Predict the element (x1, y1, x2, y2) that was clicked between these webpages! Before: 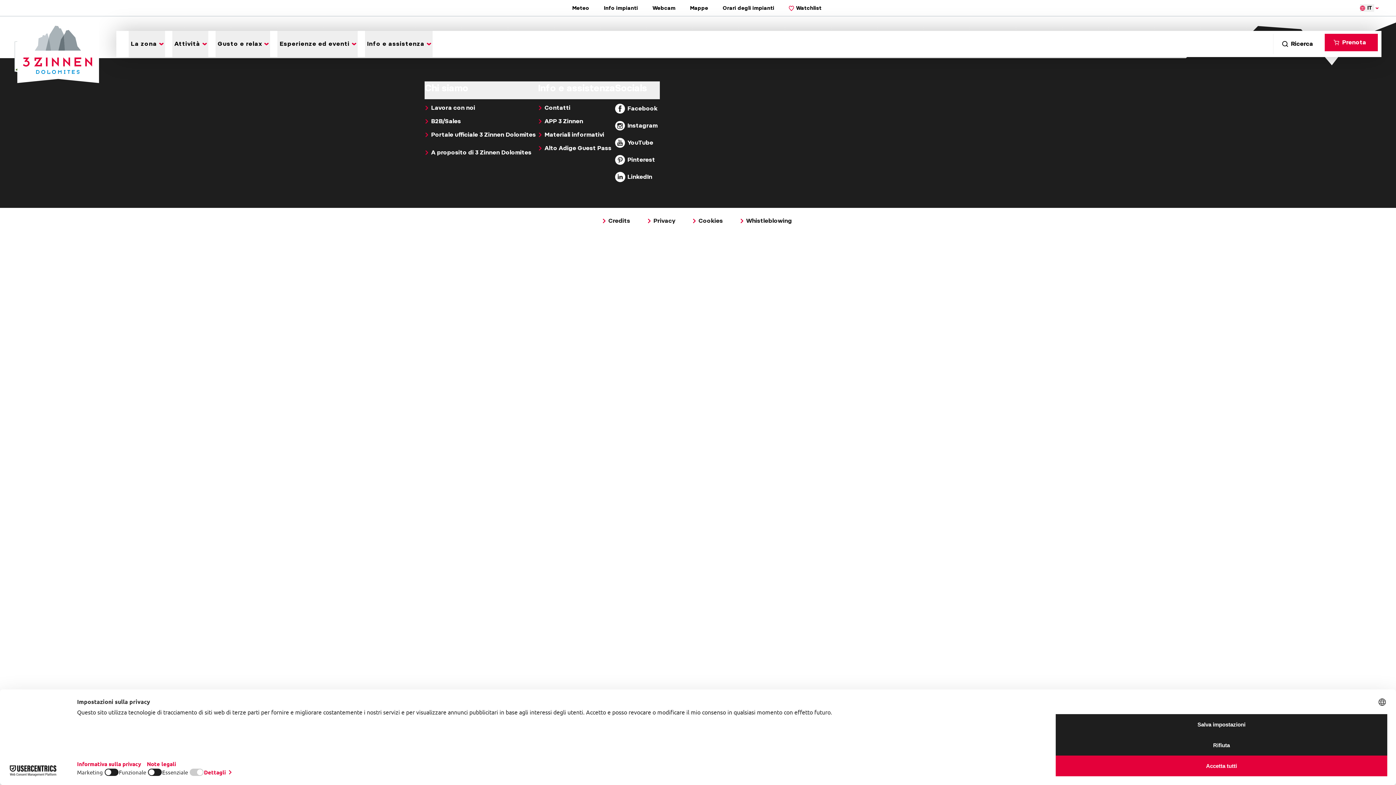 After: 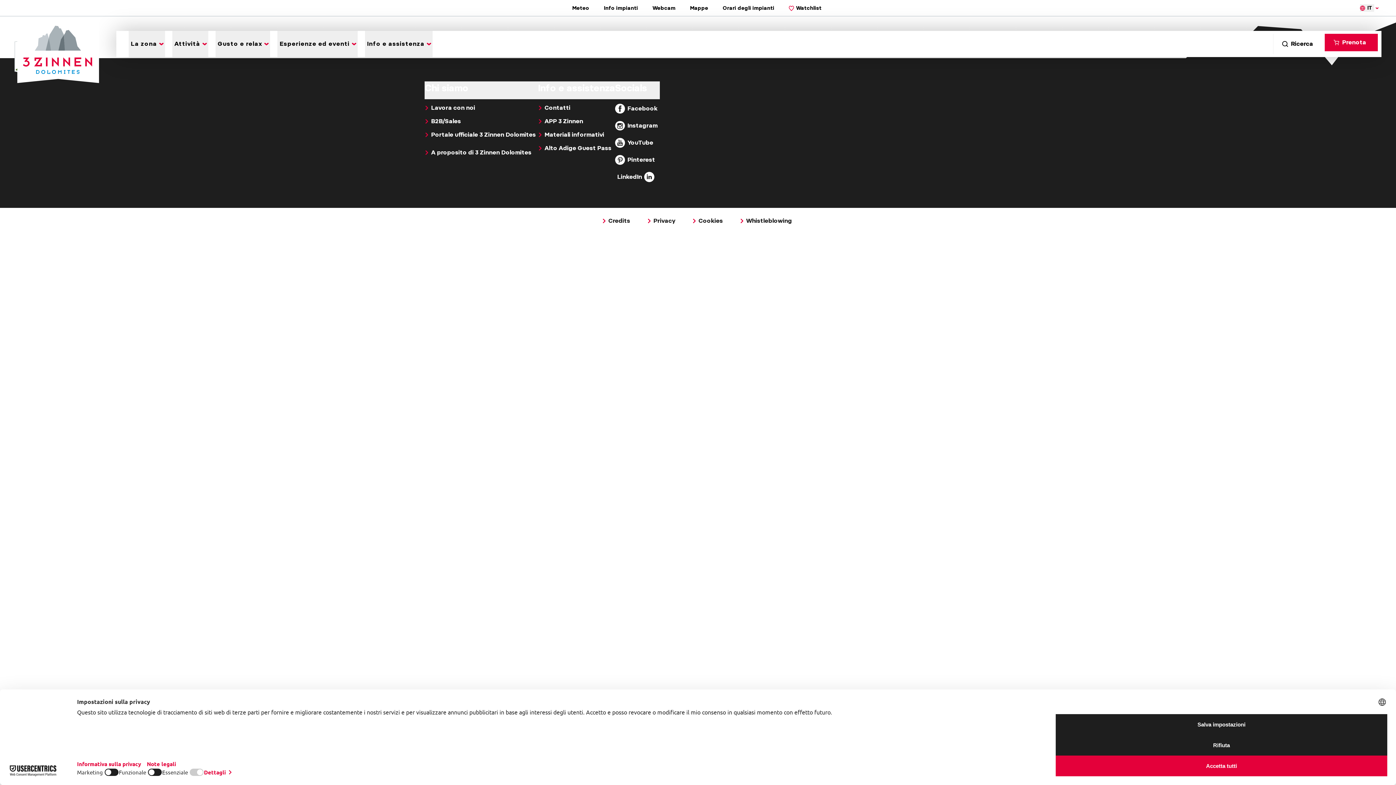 Action: label: LinkedIn bbox: (615, 172, 654, 182)